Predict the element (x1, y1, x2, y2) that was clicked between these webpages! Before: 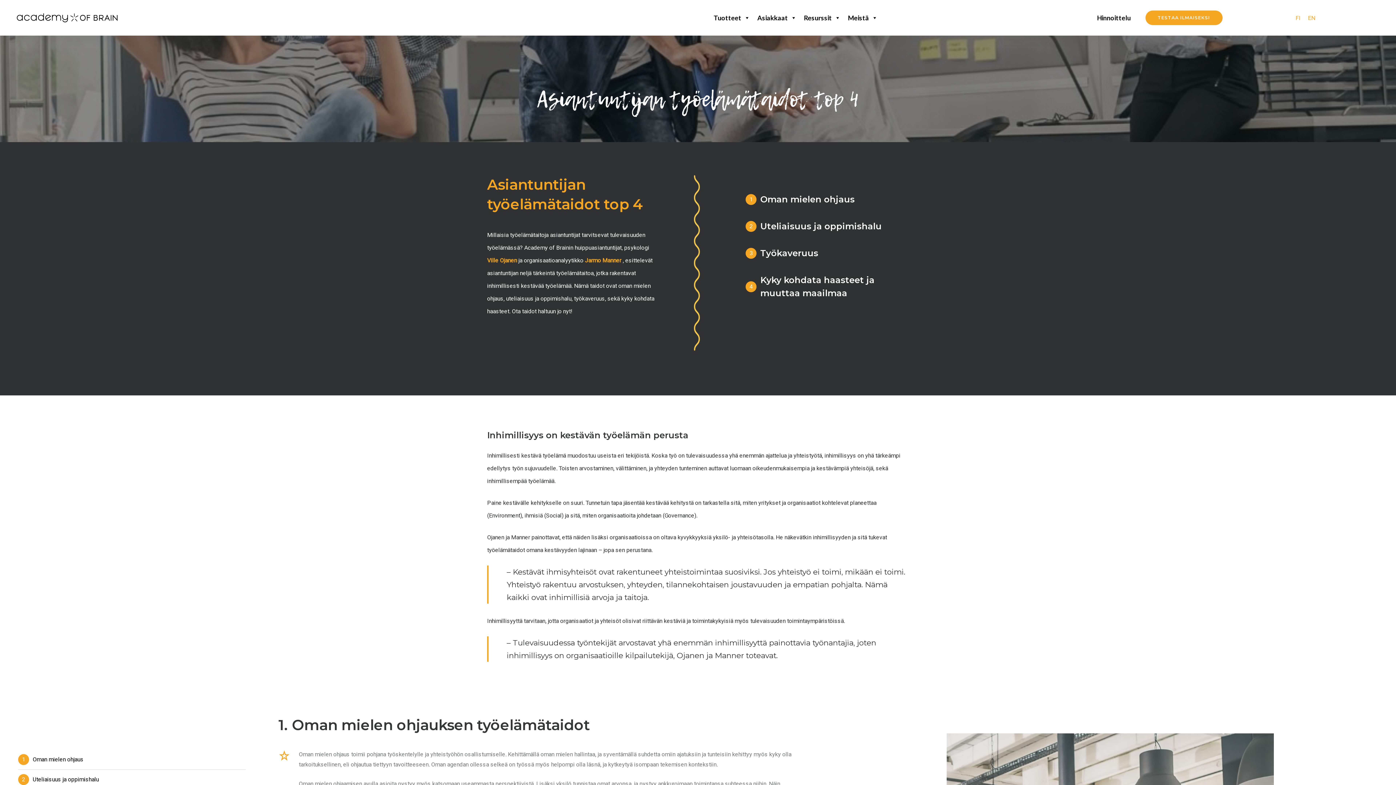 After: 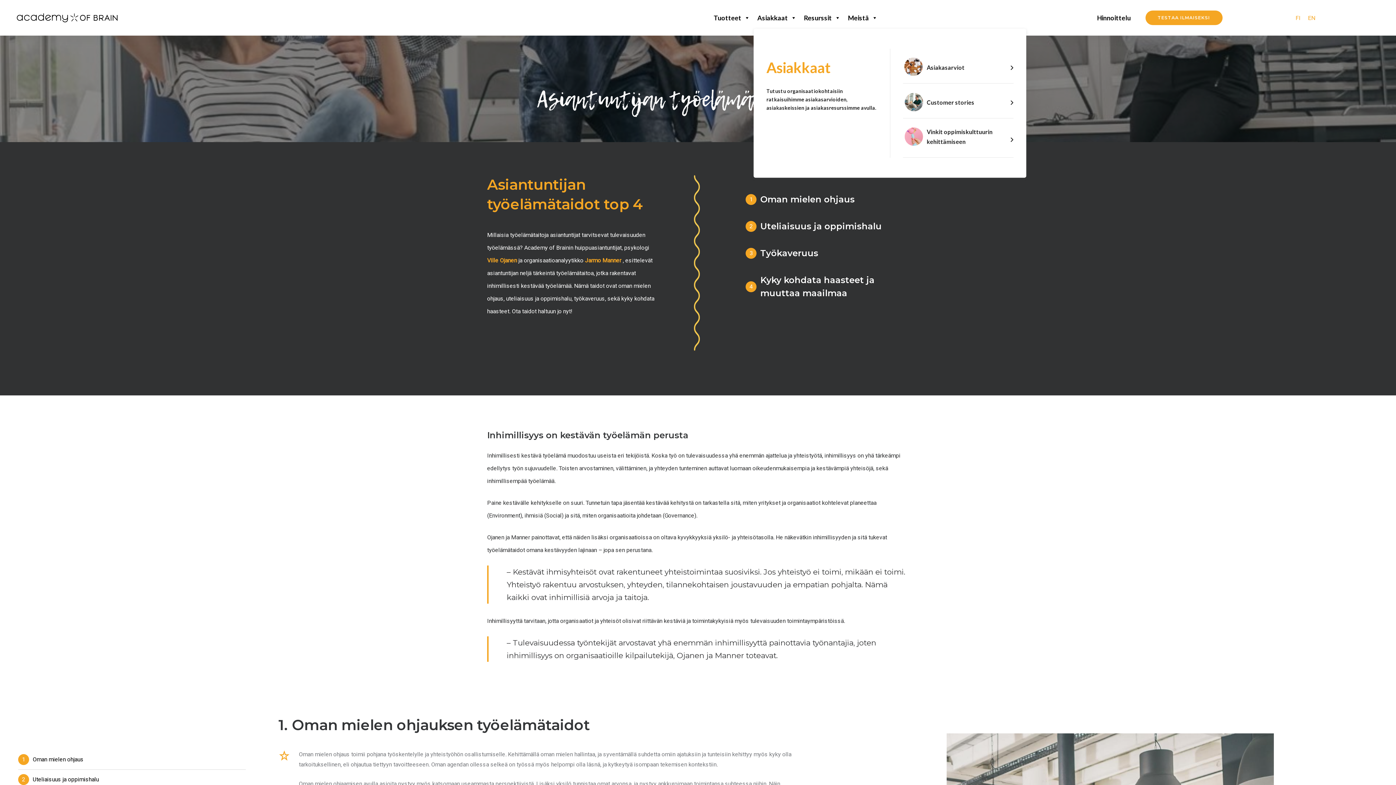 Action: bbox: (753, 10, 800, 25) label: Asiakkaat